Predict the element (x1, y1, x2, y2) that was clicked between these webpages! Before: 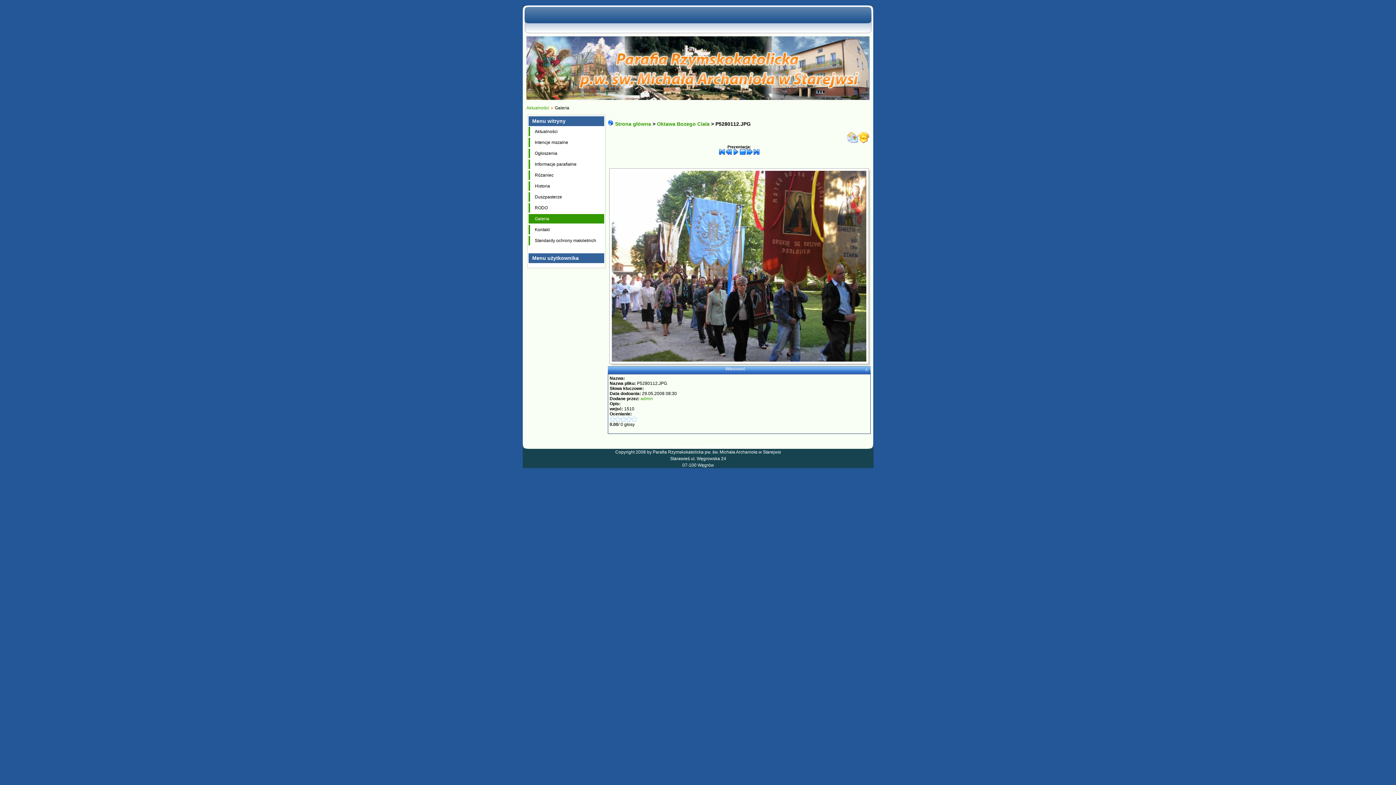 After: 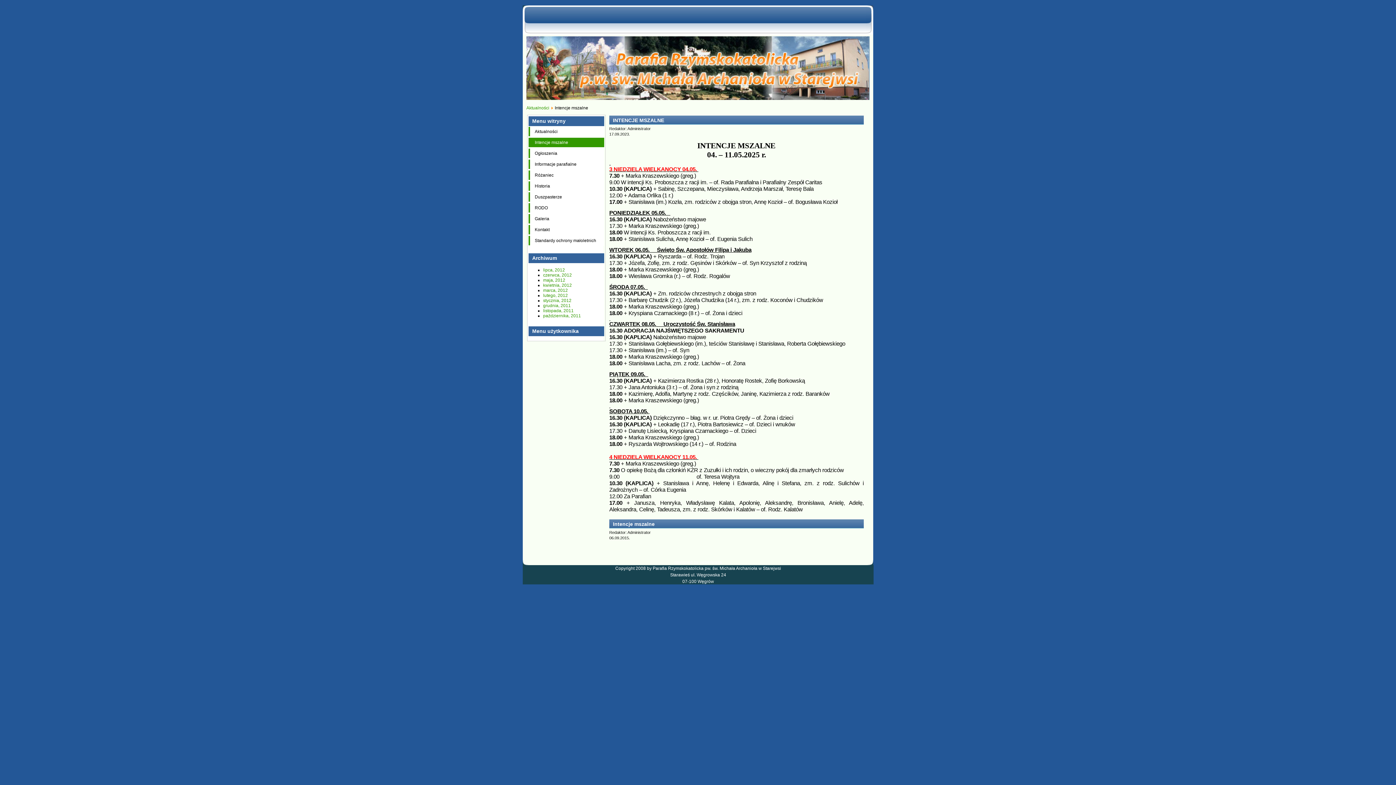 Action: bbox: (528, 137, 604, 147) label: Intencje mszalne